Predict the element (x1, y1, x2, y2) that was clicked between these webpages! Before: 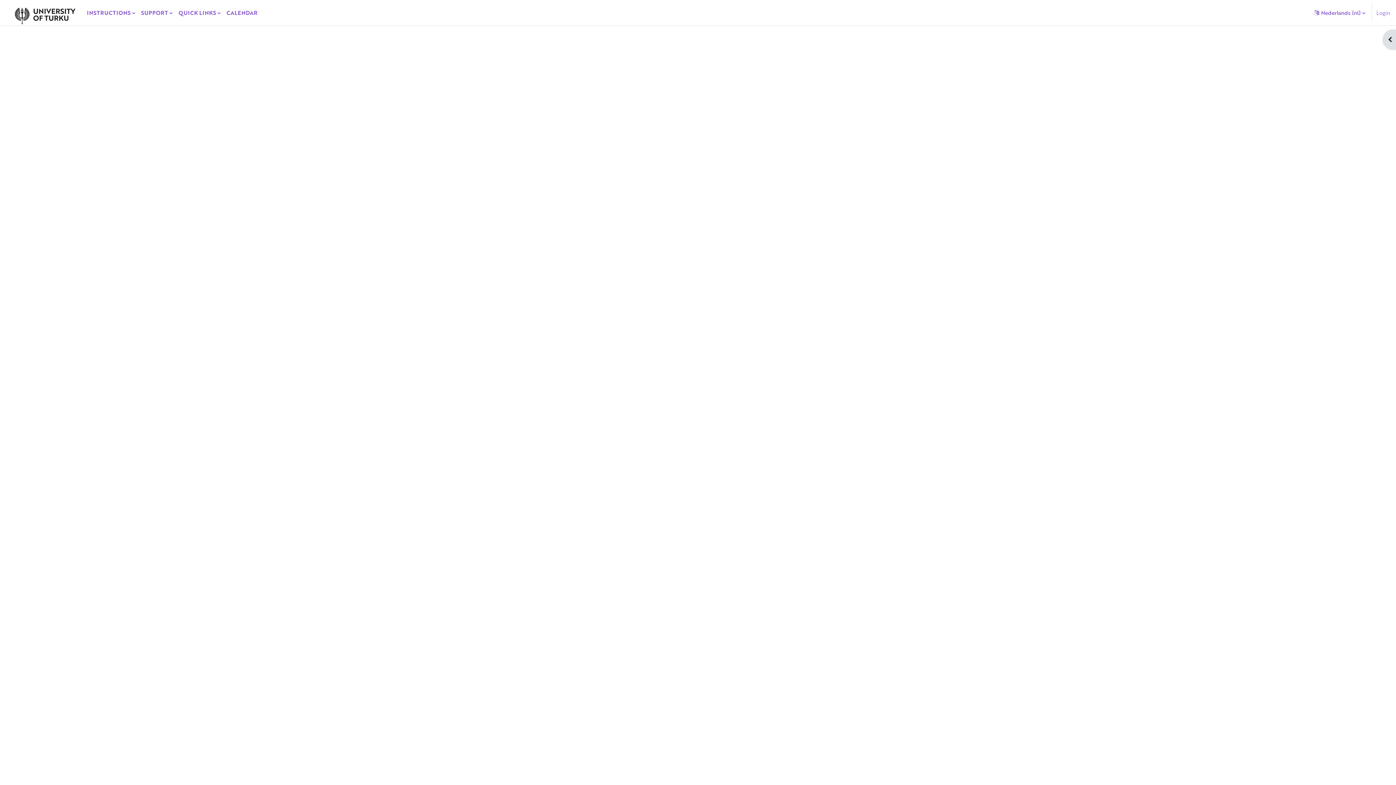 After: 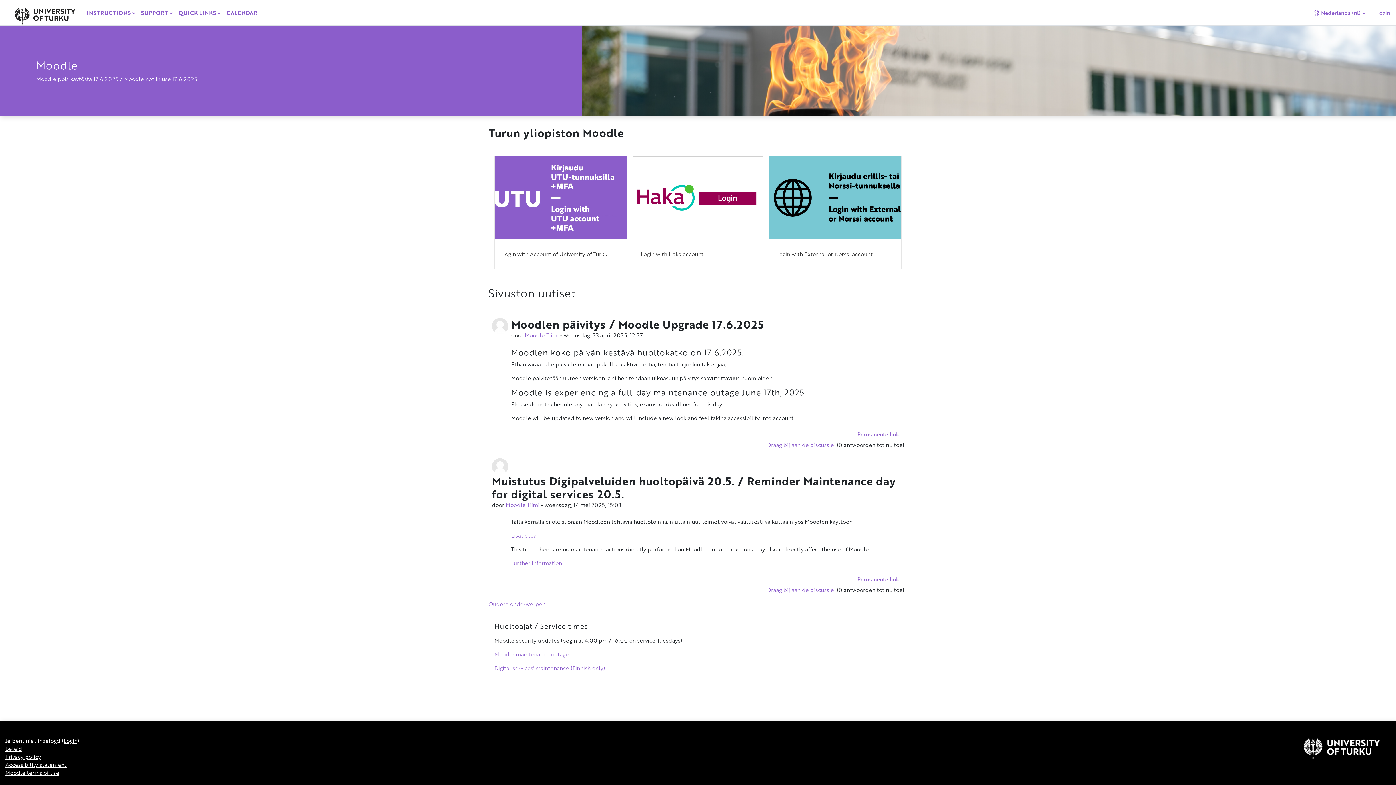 Action: label: Mijn startpagina bbox: (5, 0, 84, 25)